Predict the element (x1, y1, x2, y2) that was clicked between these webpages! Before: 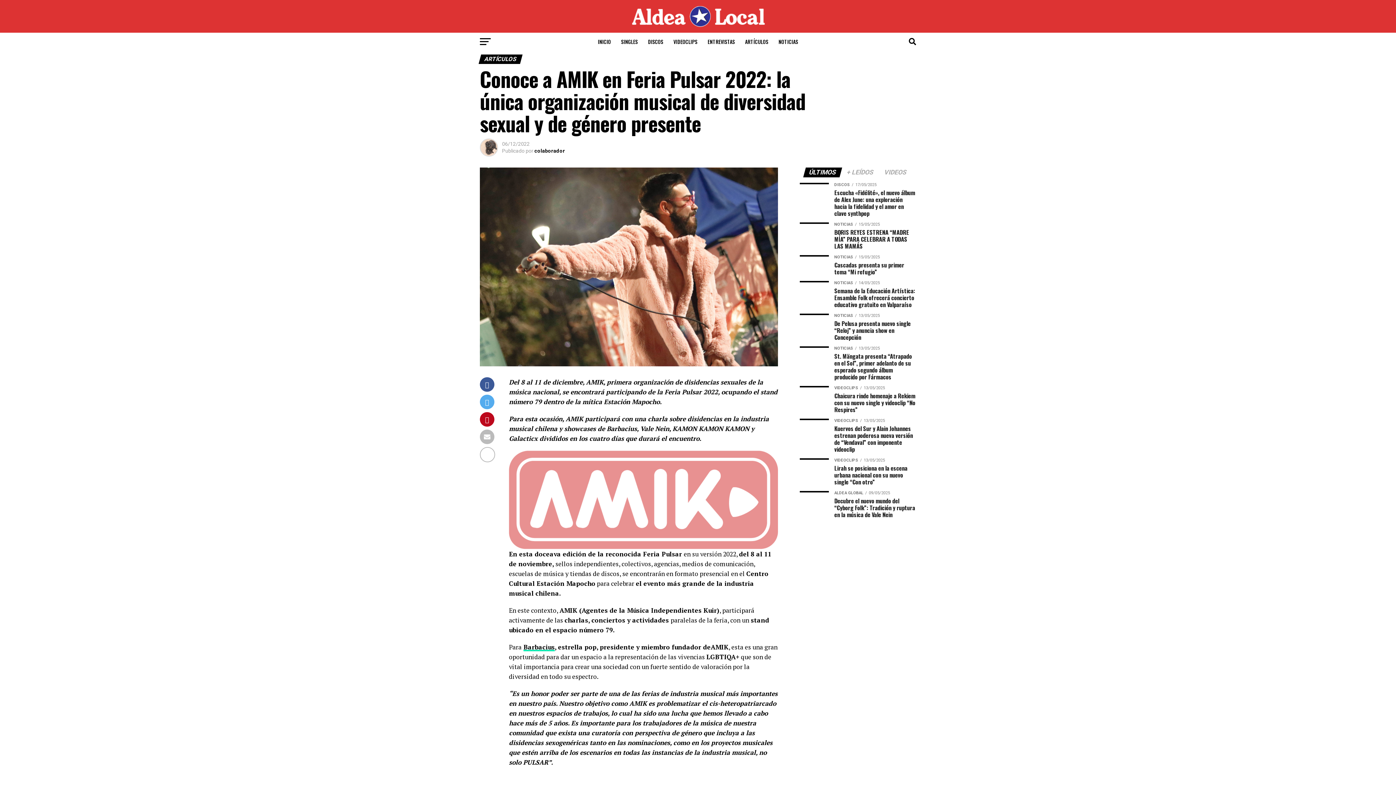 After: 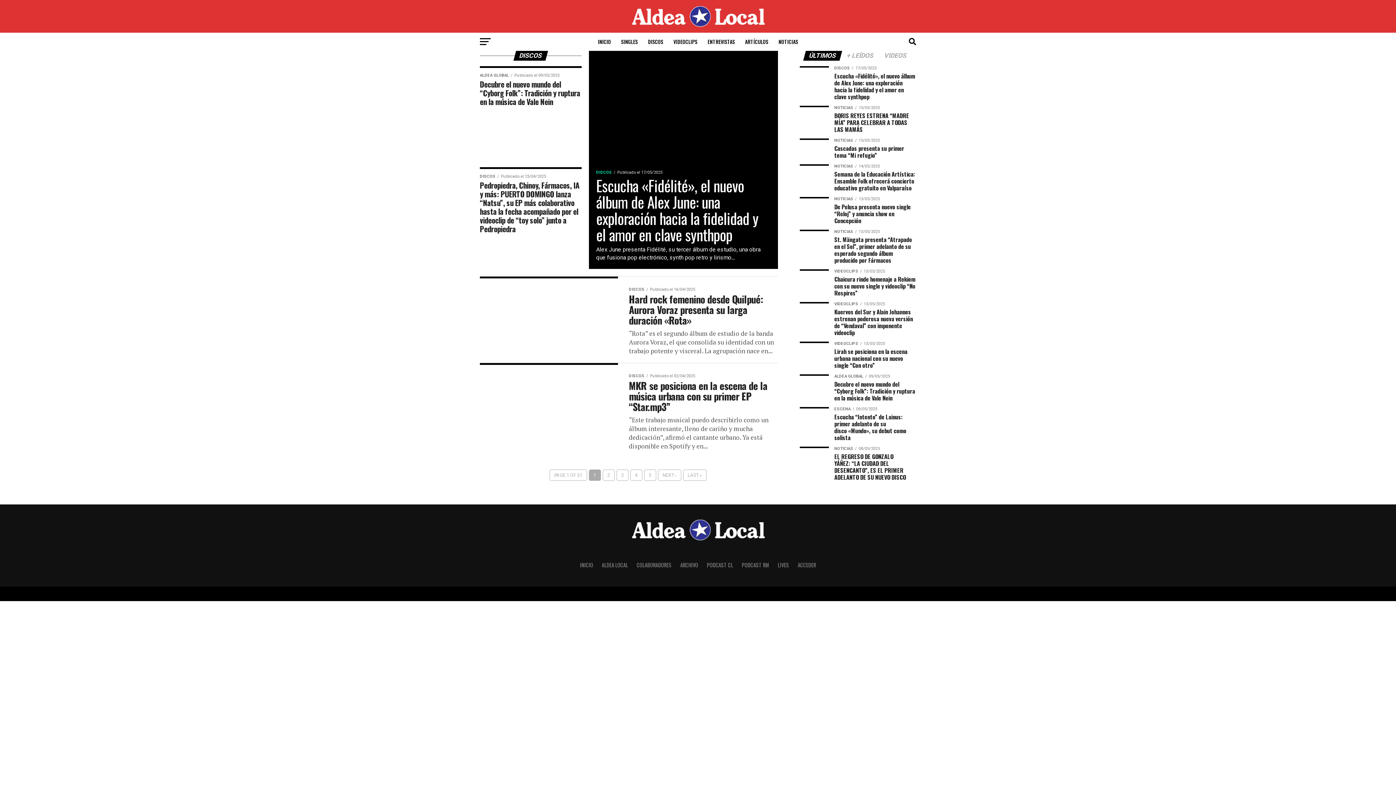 Action: label: DISCOS bbox: (643, 32, 667, 50)